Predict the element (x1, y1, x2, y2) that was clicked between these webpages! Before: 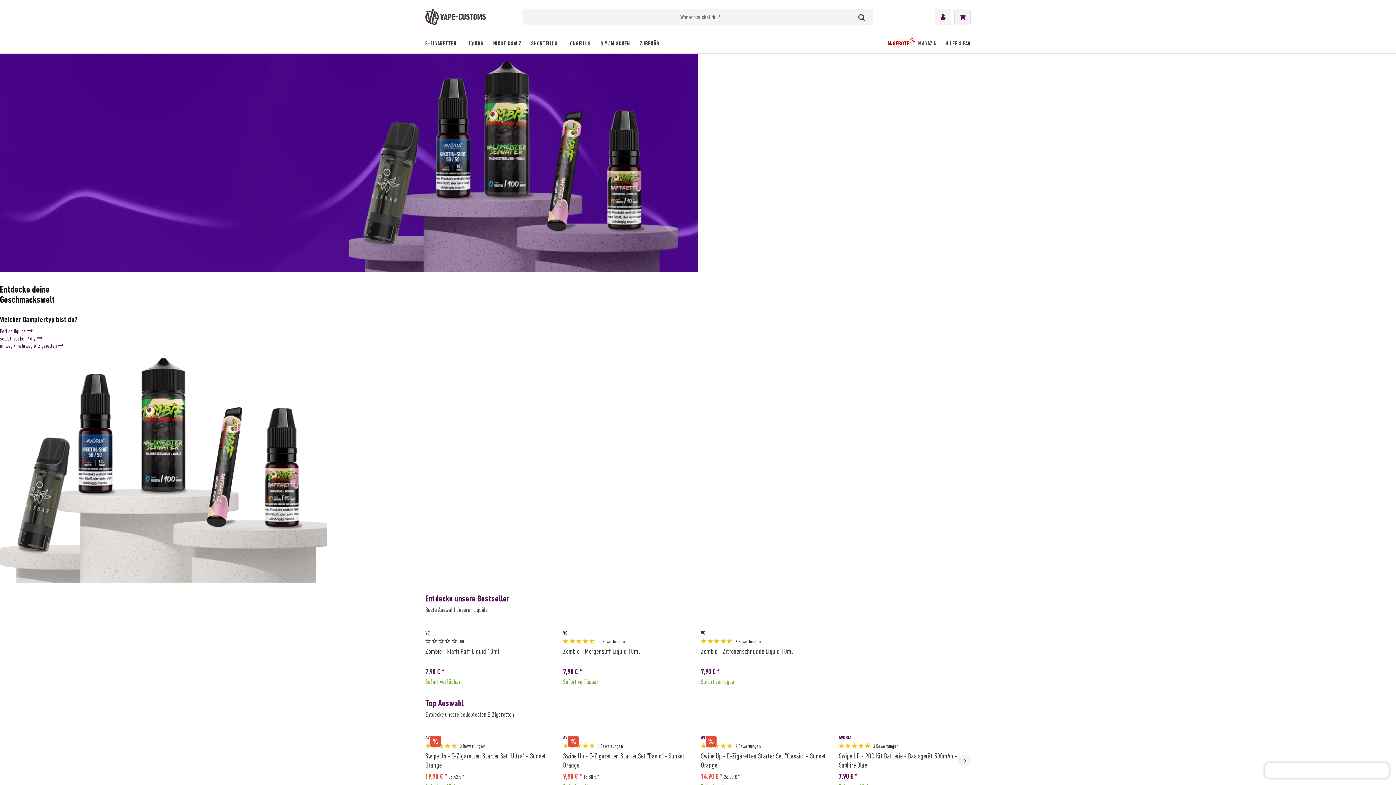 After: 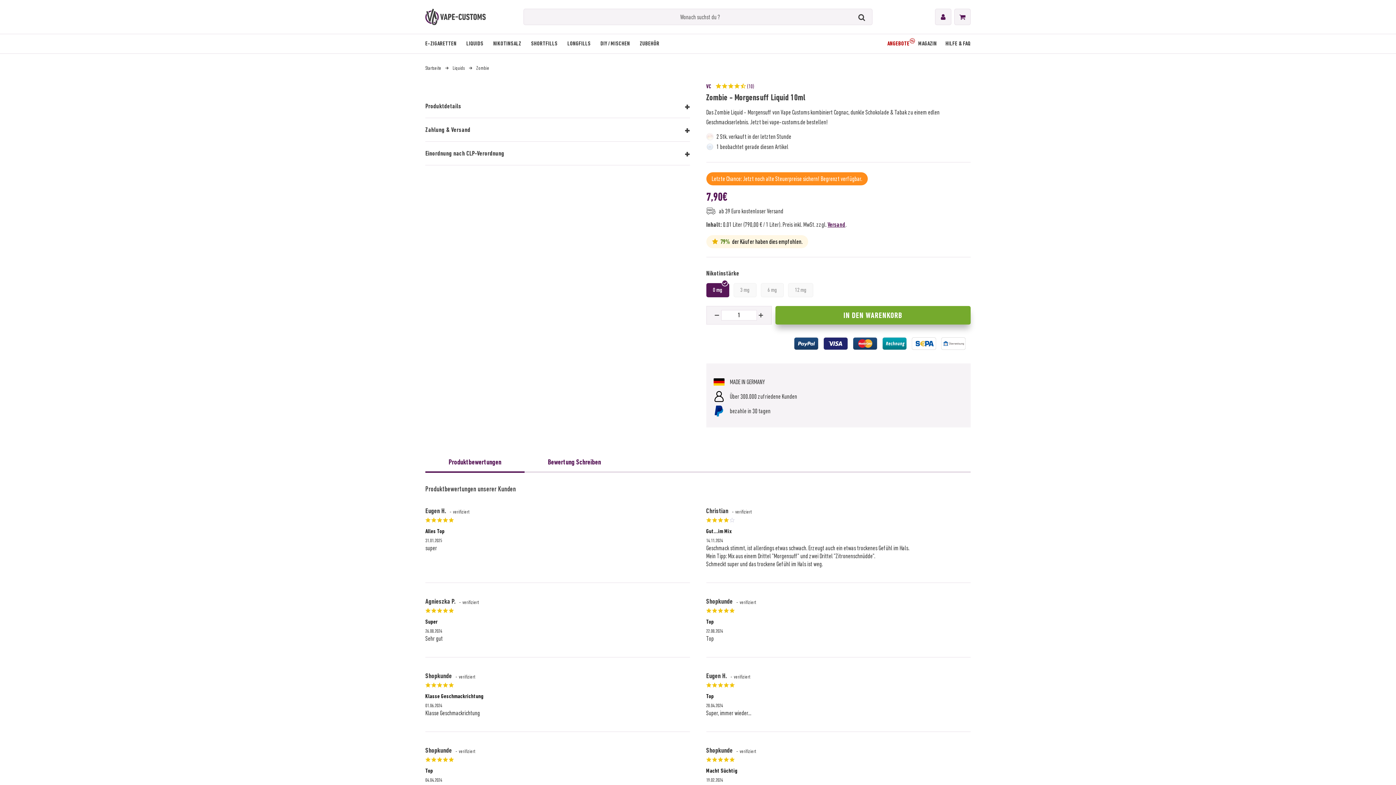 Action: bbox: (563, 647, 695, 664) label: Zombie - Morgensuff Liquid 10ml